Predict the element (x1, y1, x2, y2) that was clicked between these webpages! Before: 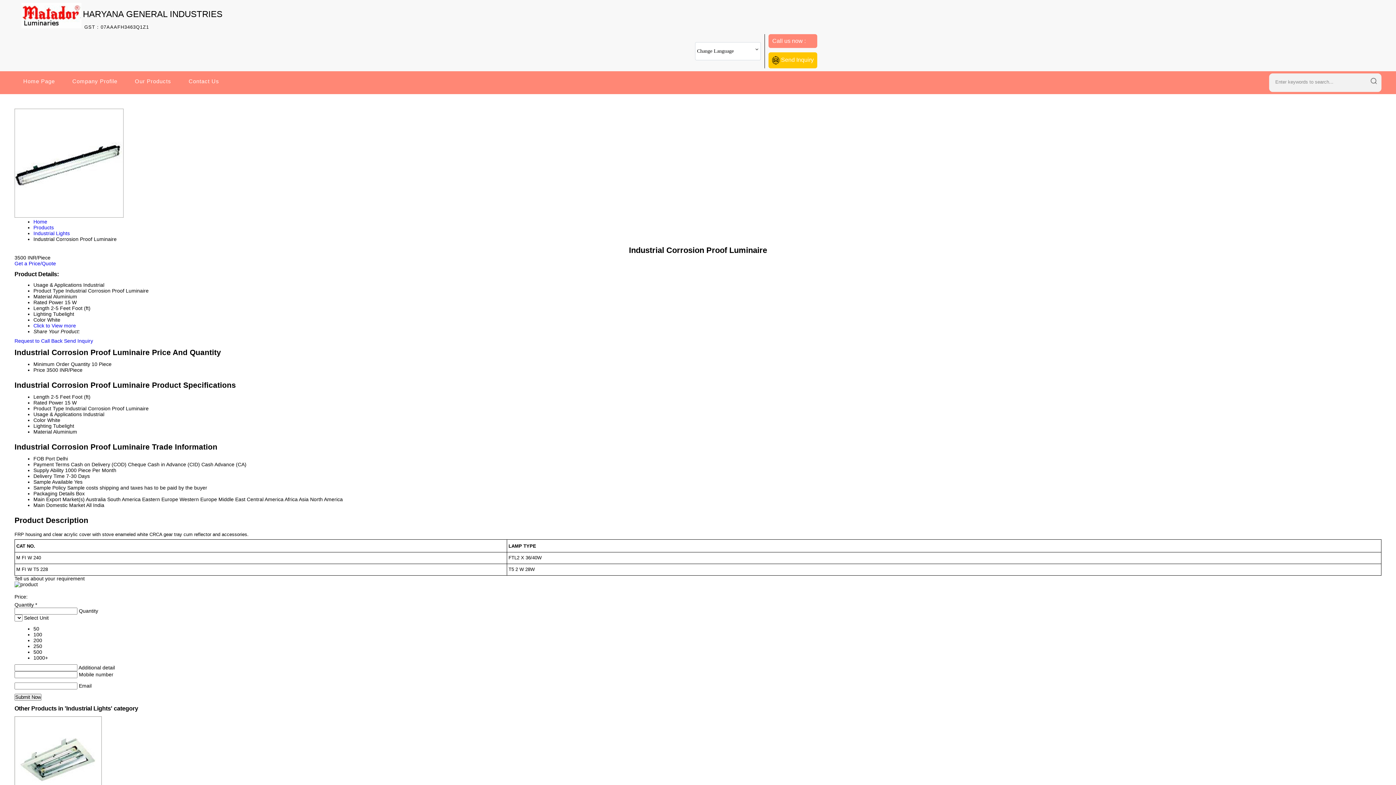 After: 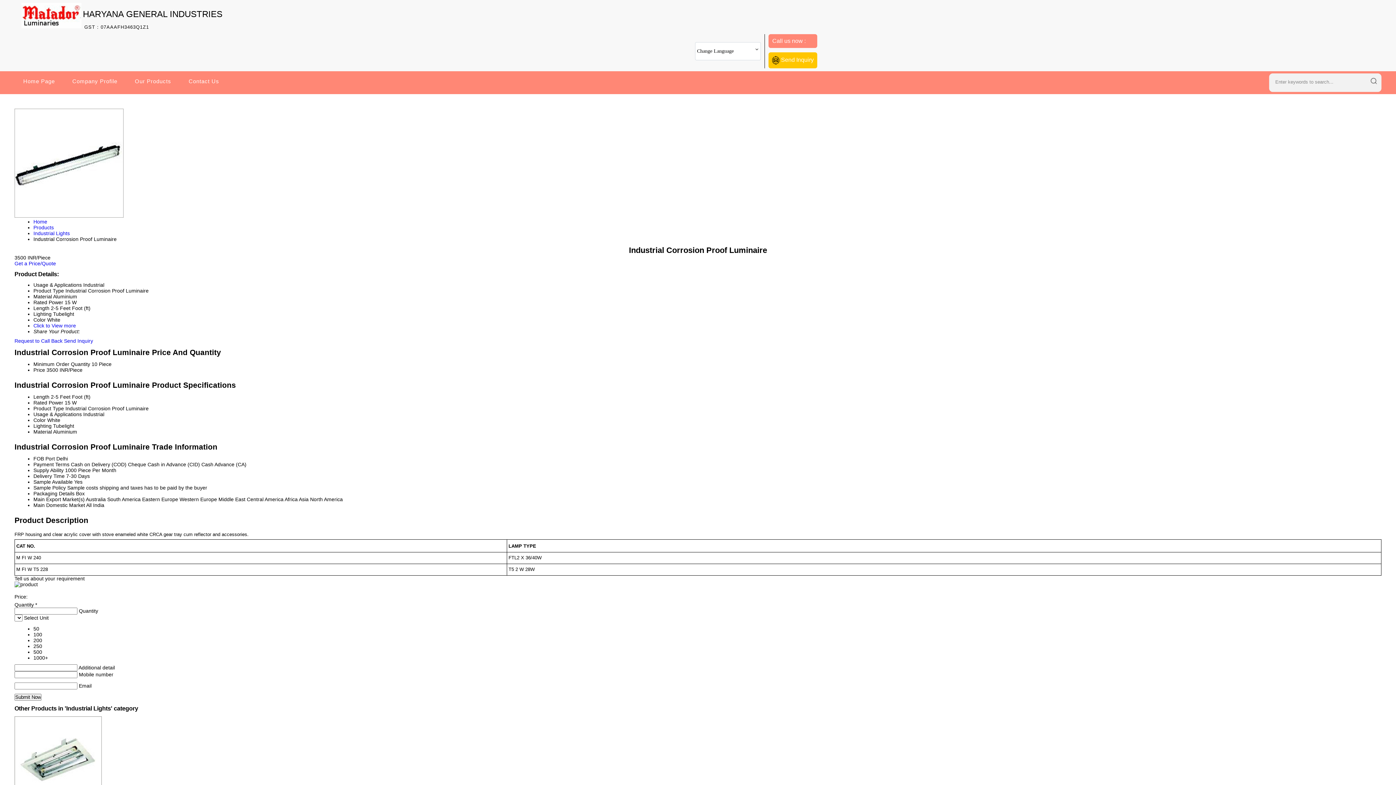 Action: bbox: (14, 338, 62, 344) label: Request to Call Back